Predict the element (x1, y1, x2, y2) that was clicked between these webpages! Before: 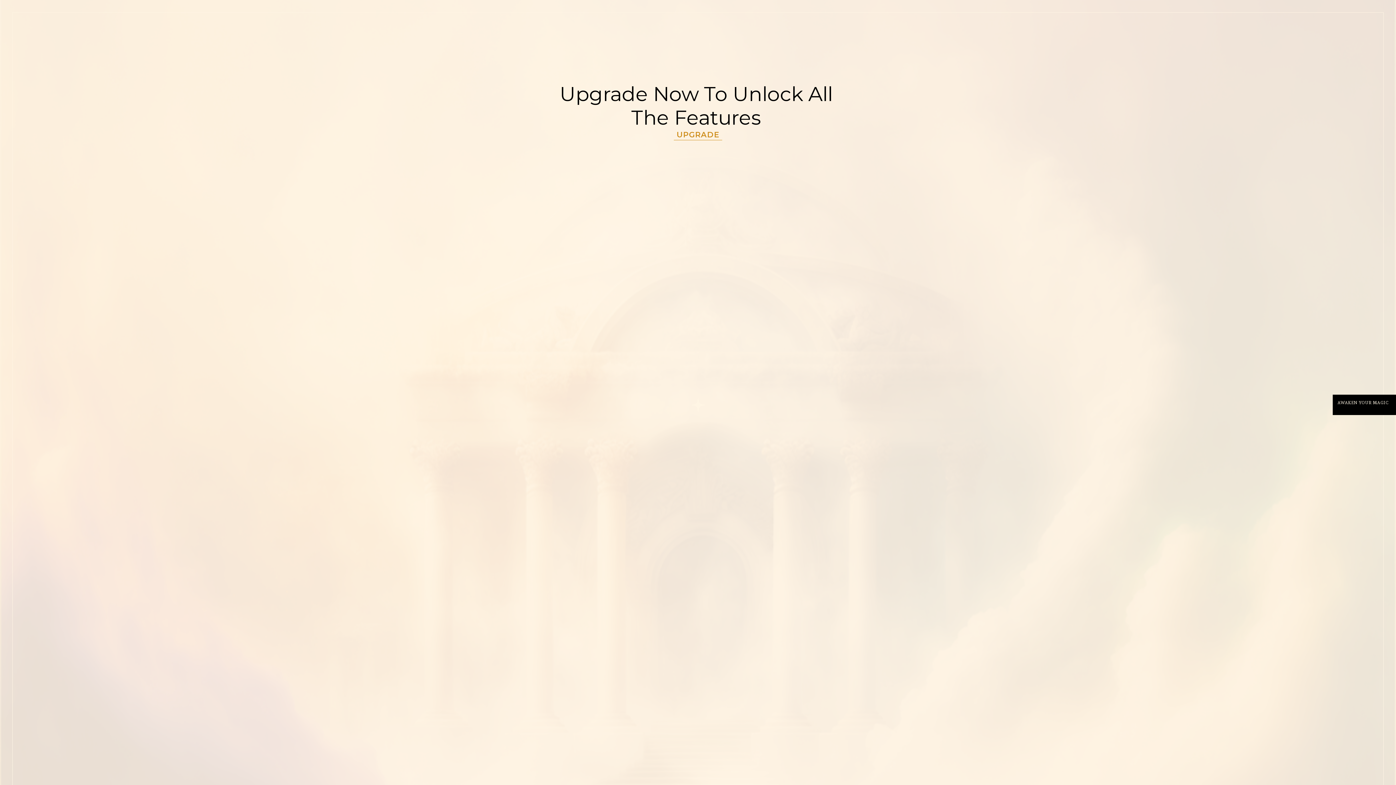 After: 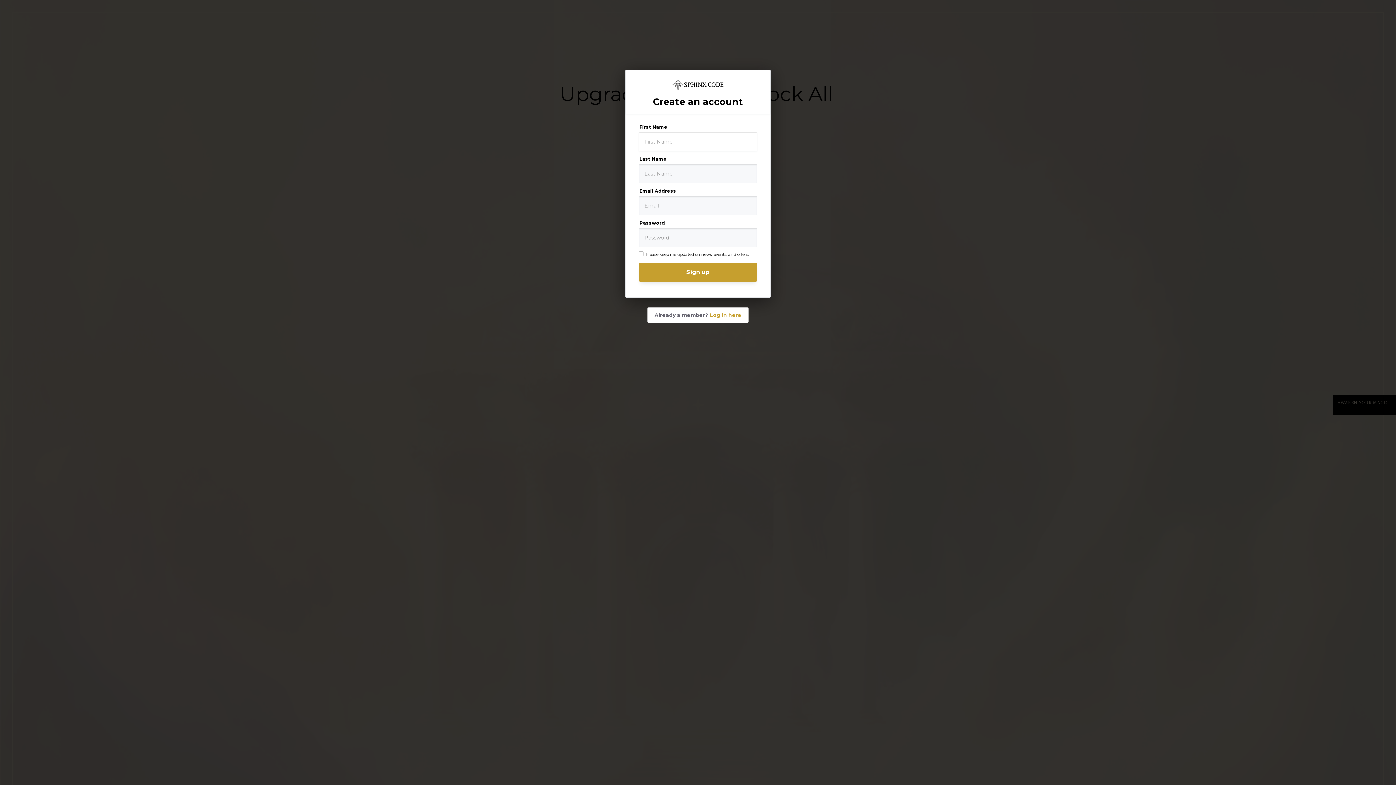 Action: label: UPGRADE bbox: (673, 129, 722, 140)